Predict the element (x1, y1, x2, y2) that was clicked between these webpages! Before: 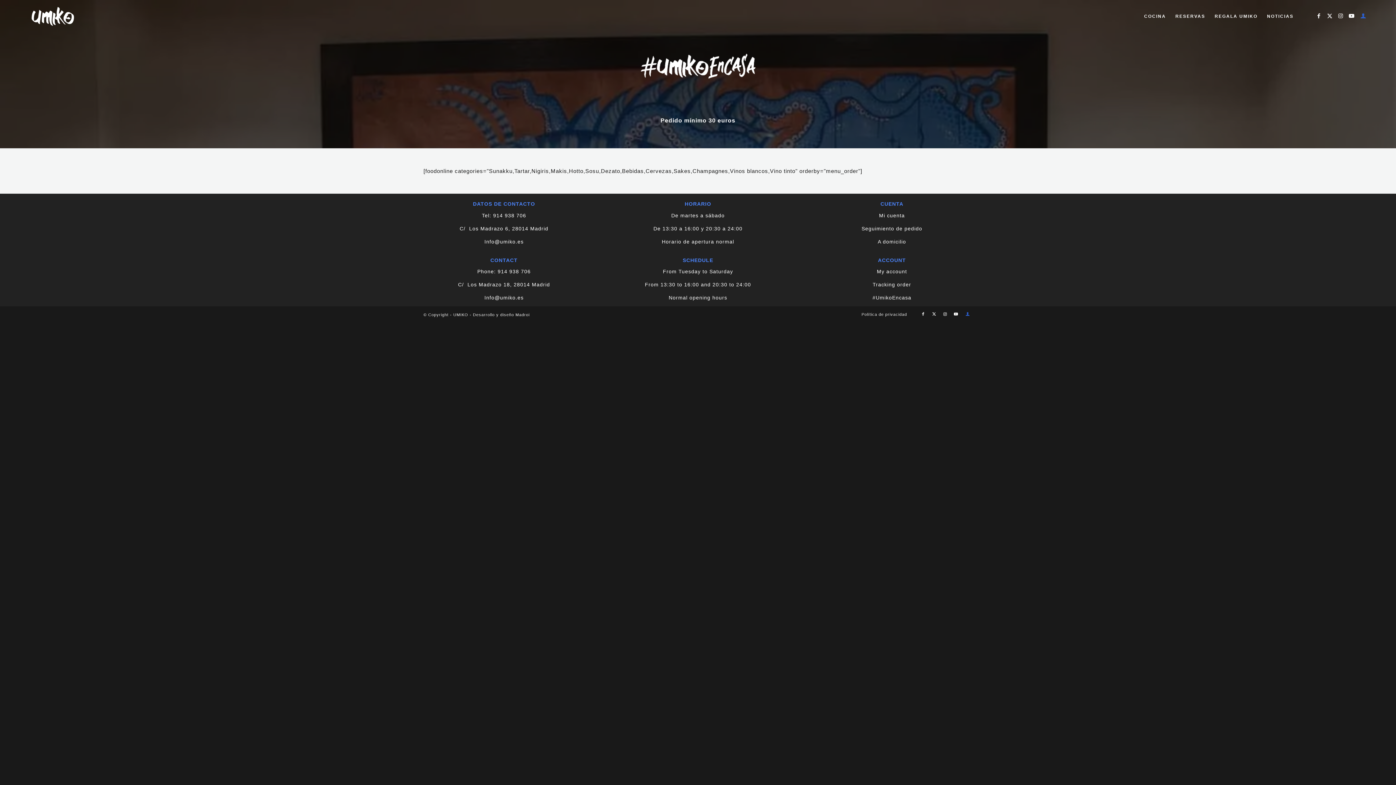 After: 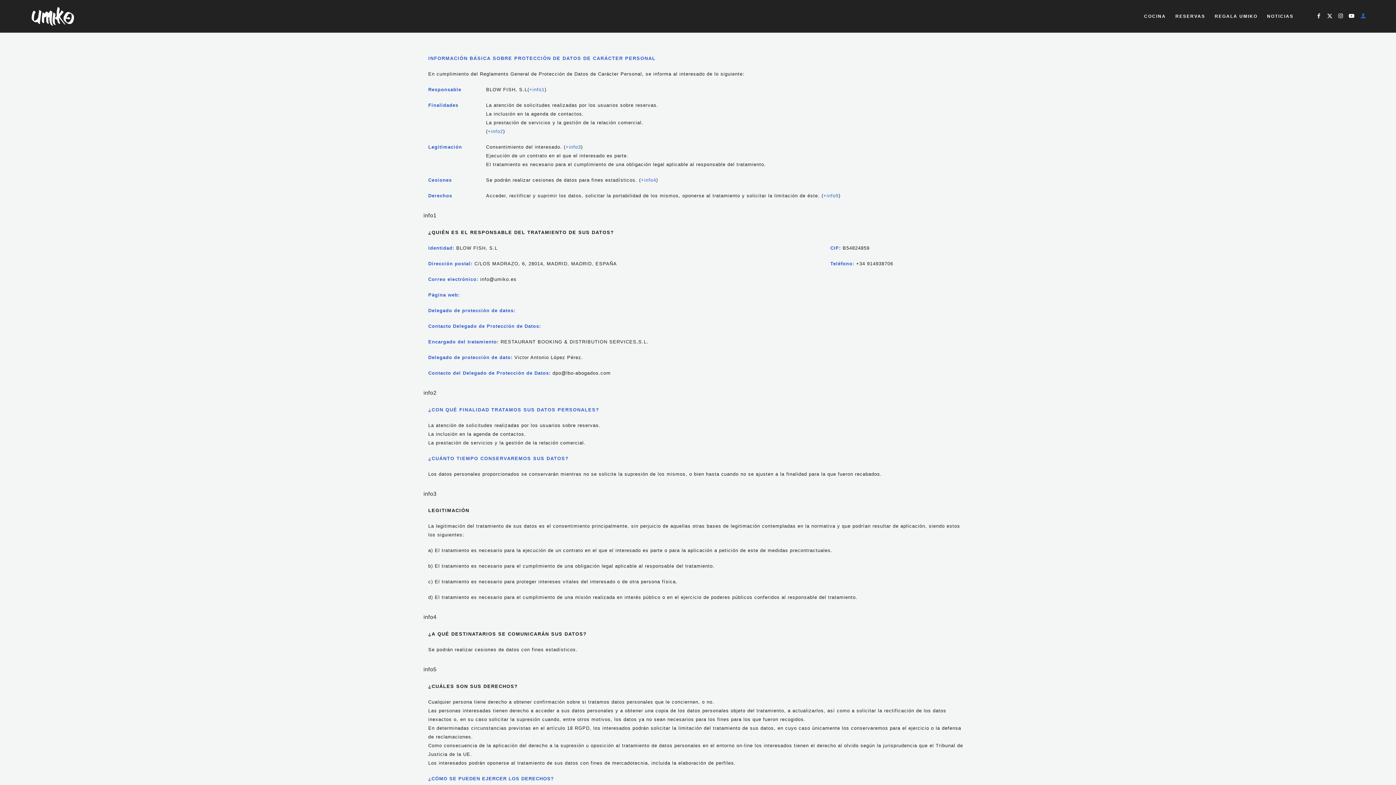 Action: label: Política de privacidad bbox: (861, 312, 907, 316)